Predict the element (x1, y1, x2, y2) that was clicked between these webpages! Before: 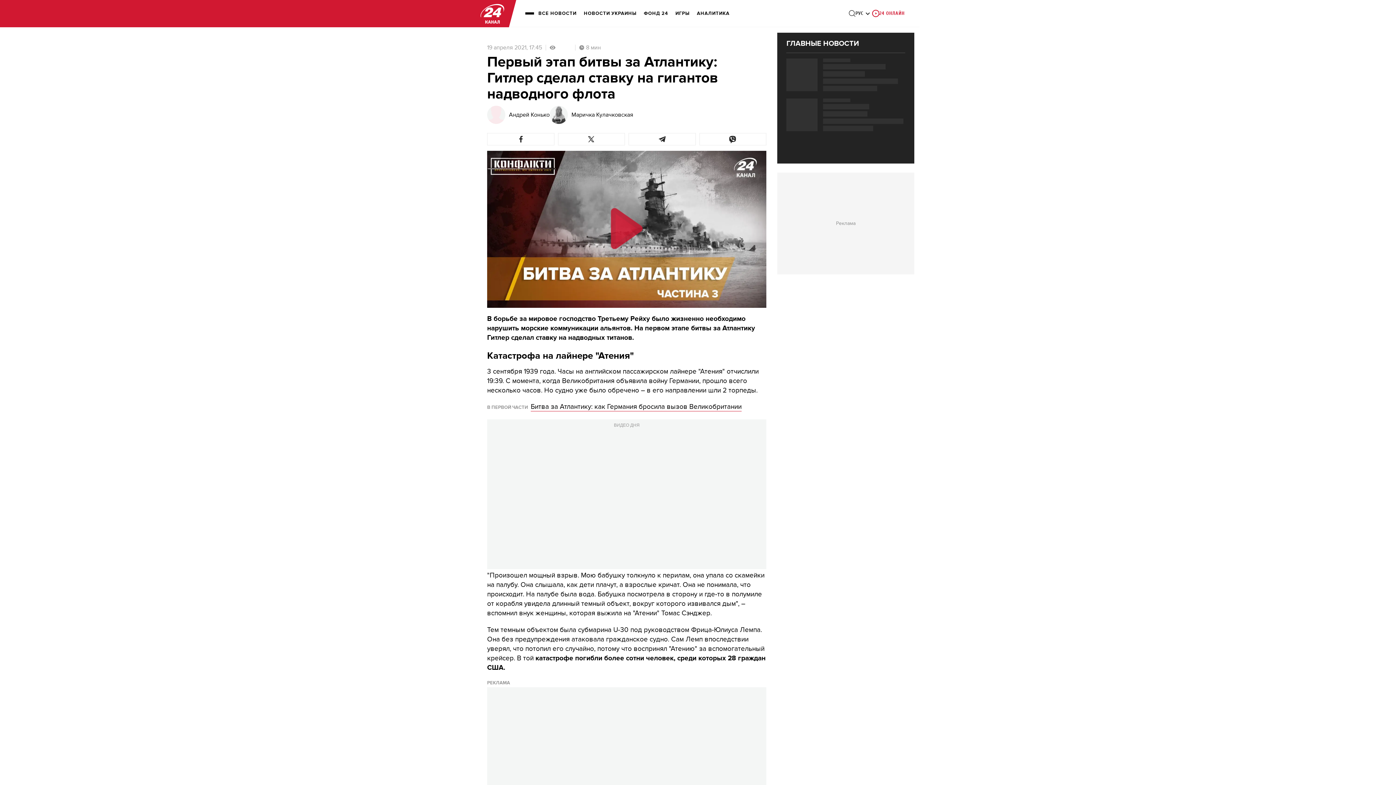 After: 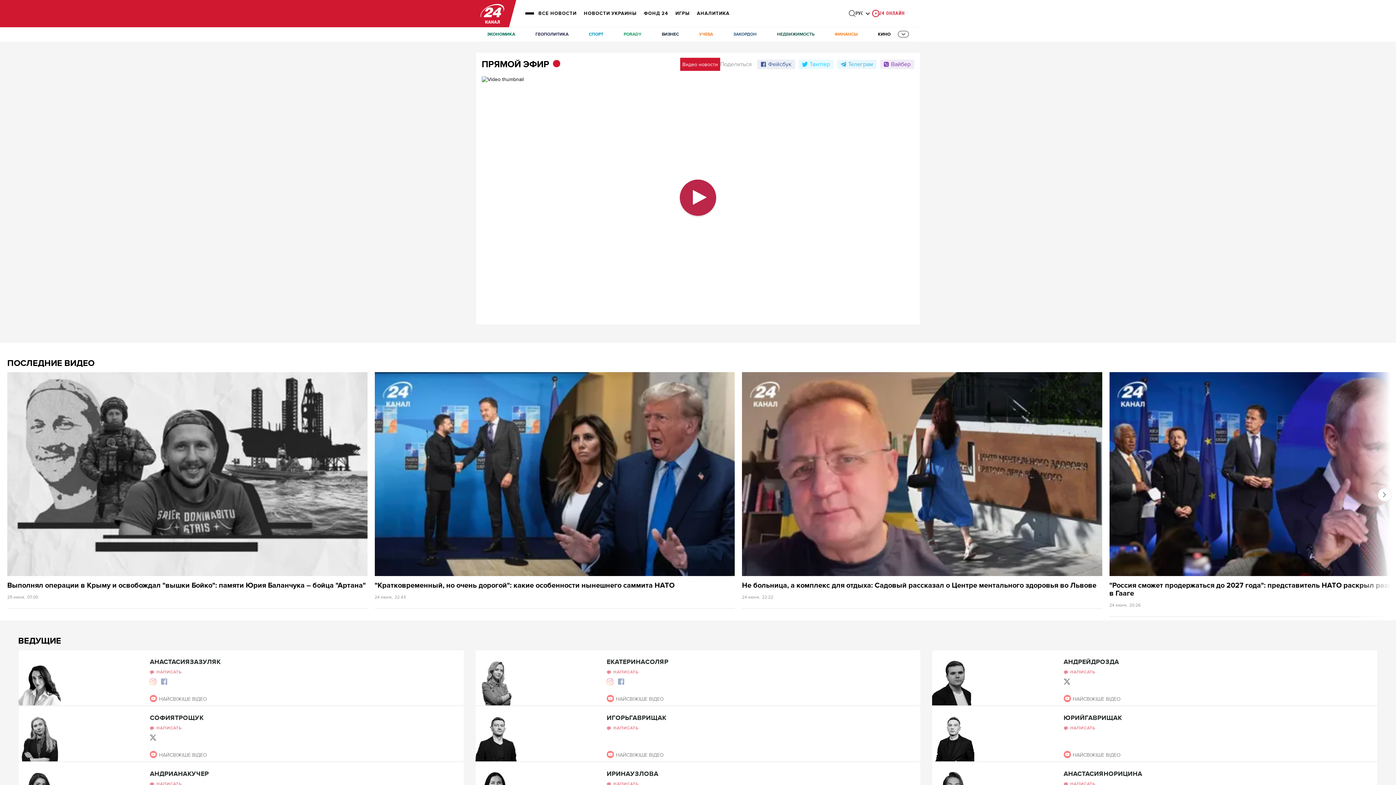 Action: bbox: (872, 0, 904, 27) label: 24 ОНЛАЙН